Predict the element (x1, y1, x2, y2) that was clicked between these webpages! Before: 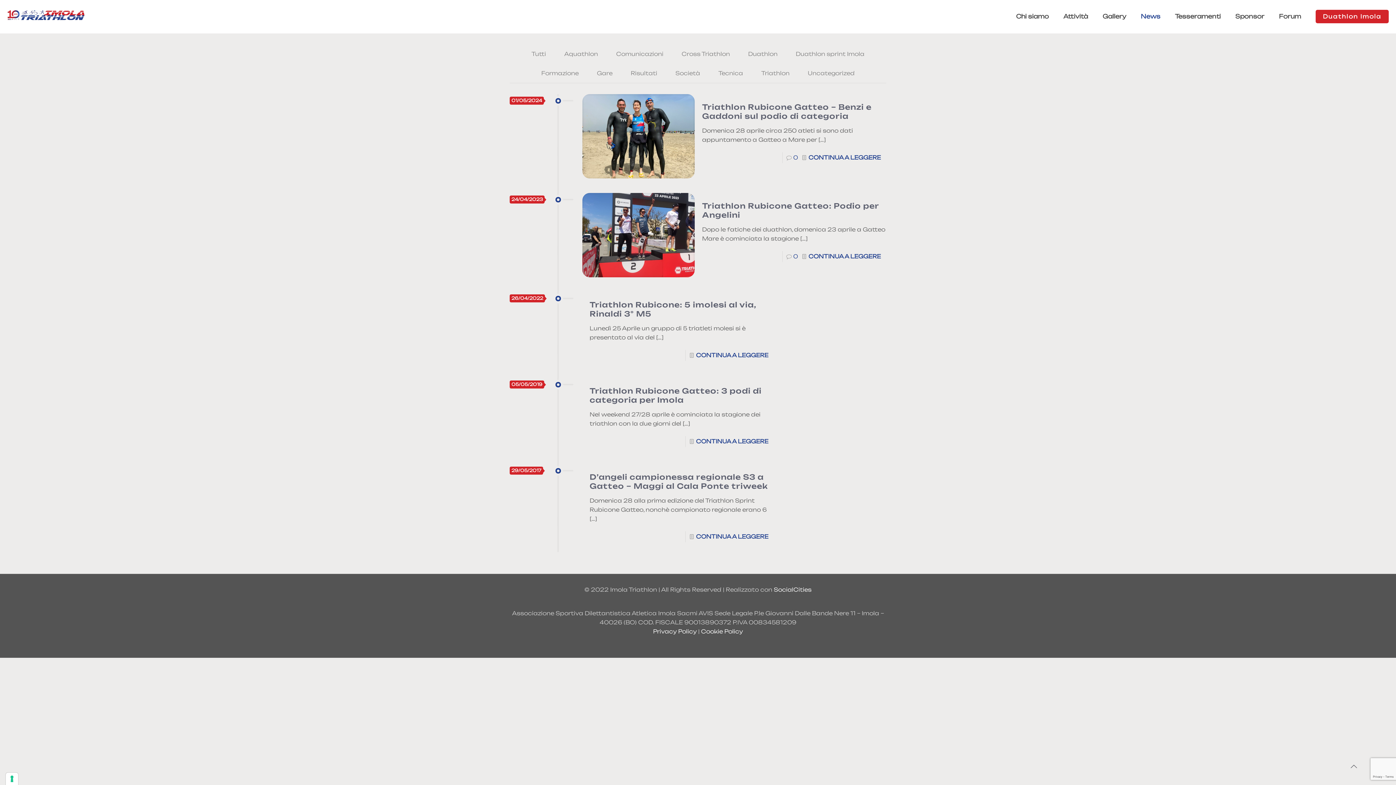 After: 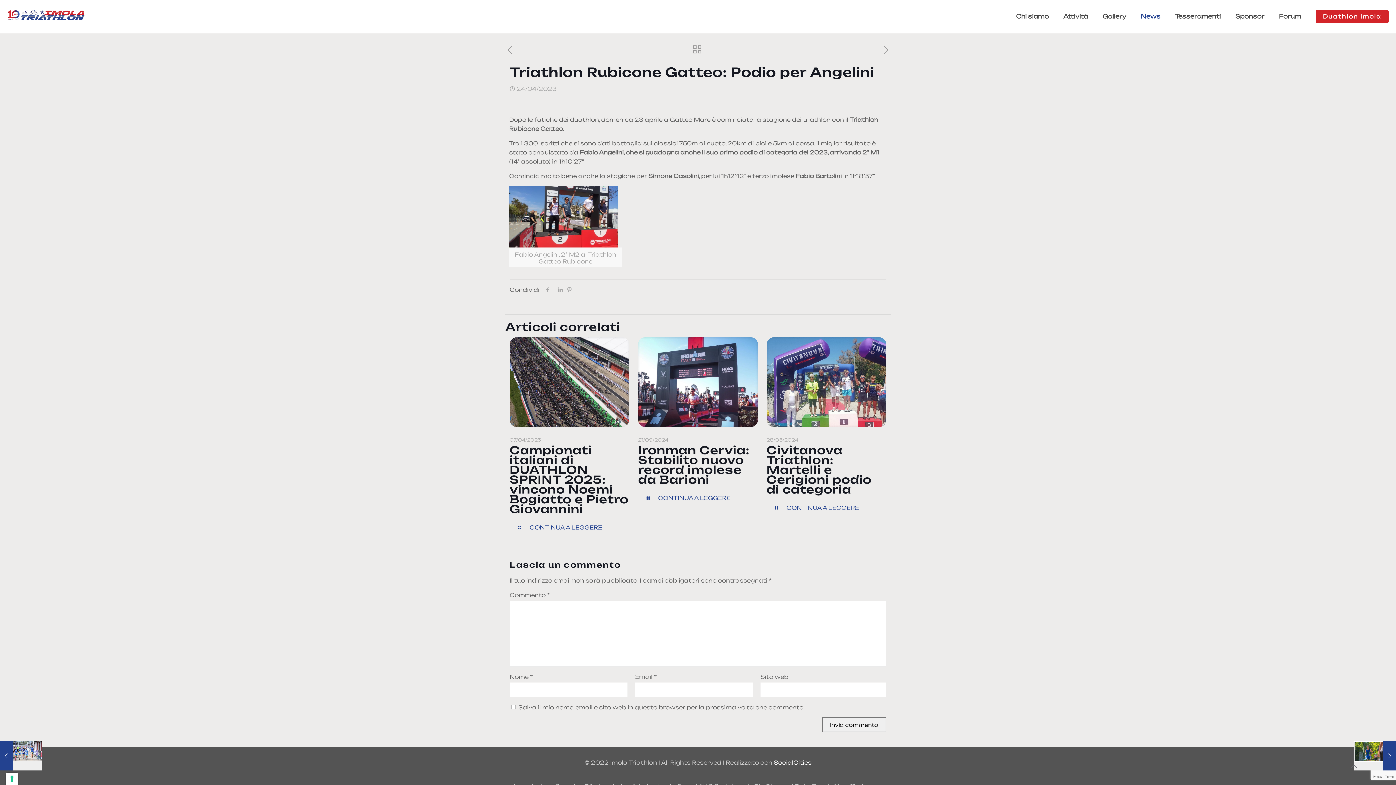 Action: bbox: (582, 193, 695, 277)